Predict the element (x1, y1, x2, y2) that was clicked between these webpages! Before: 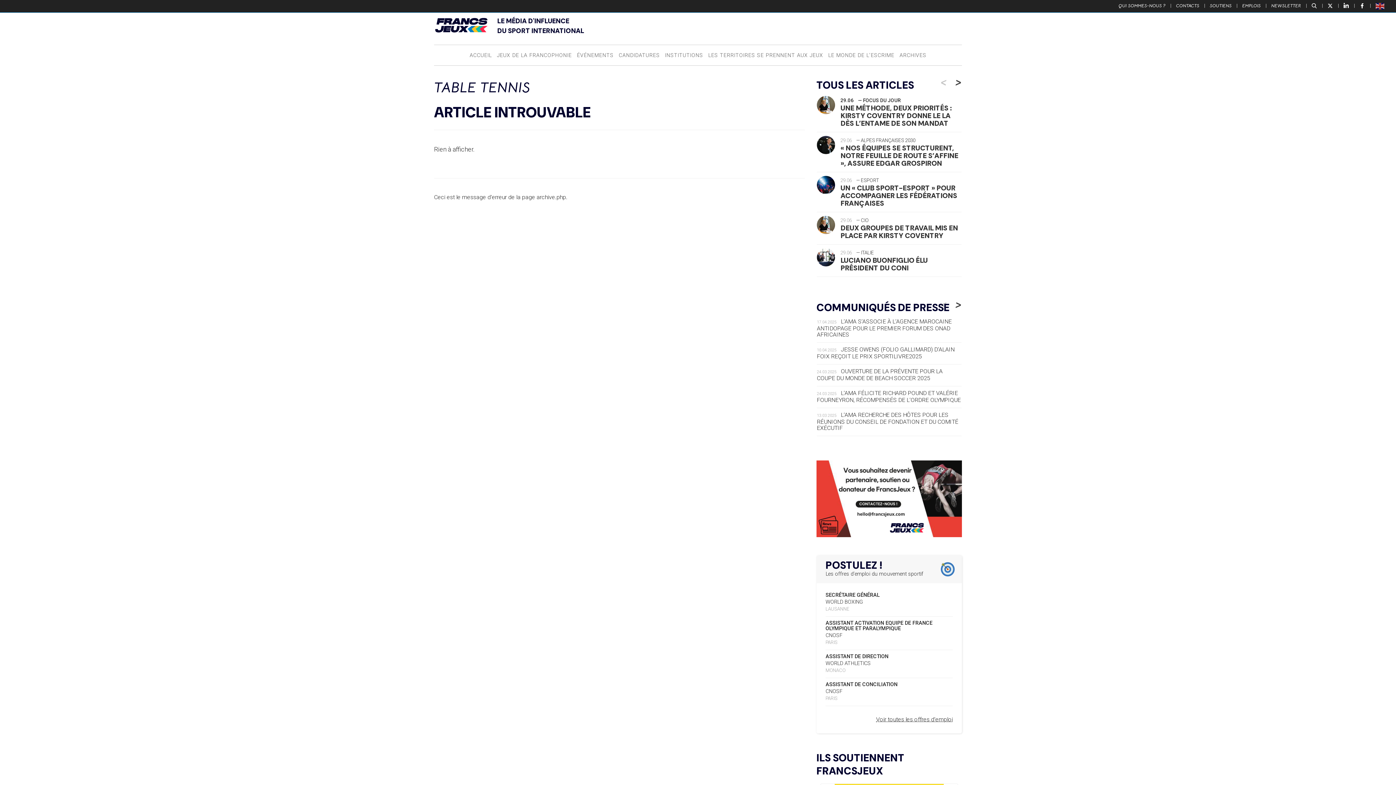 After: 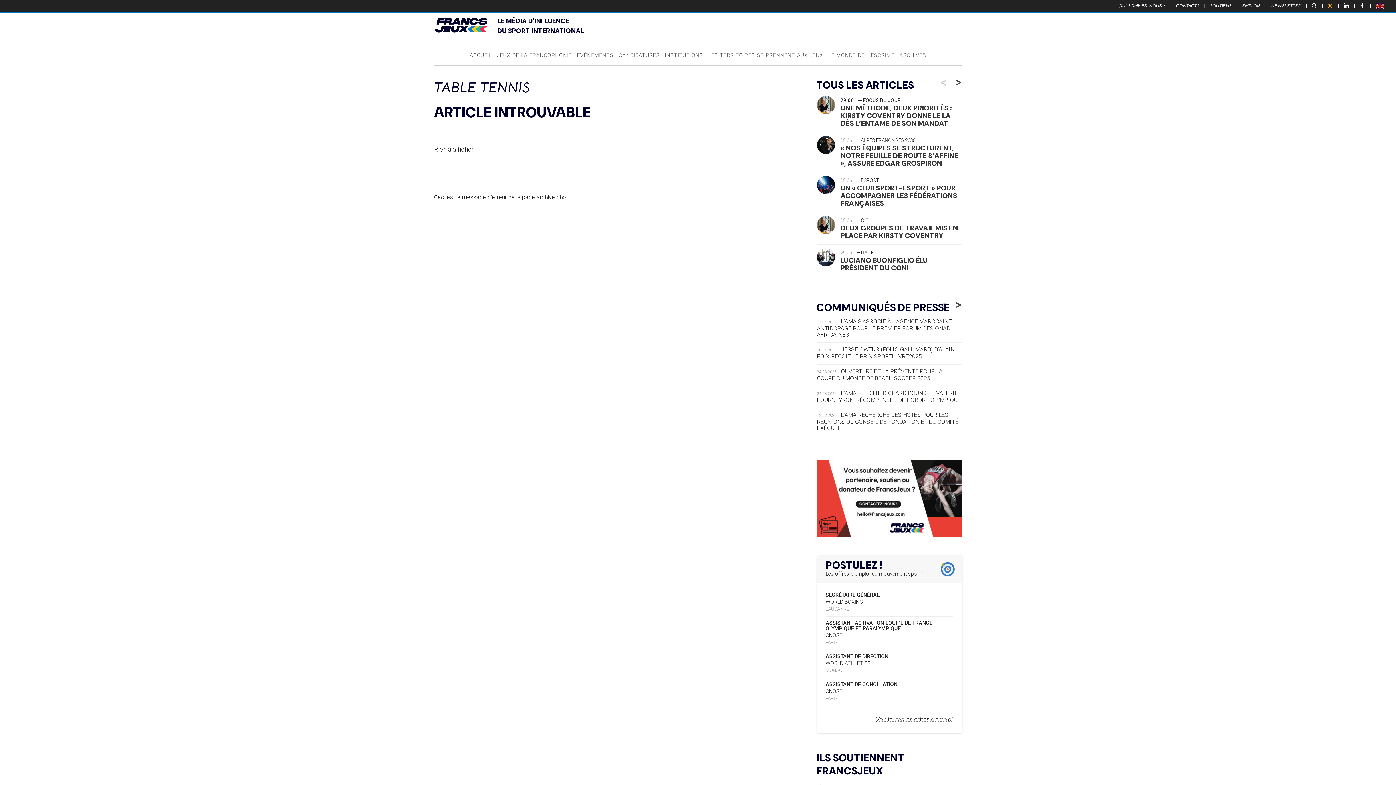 Action: label:   bbox: (1324, 2, 1338, 8)